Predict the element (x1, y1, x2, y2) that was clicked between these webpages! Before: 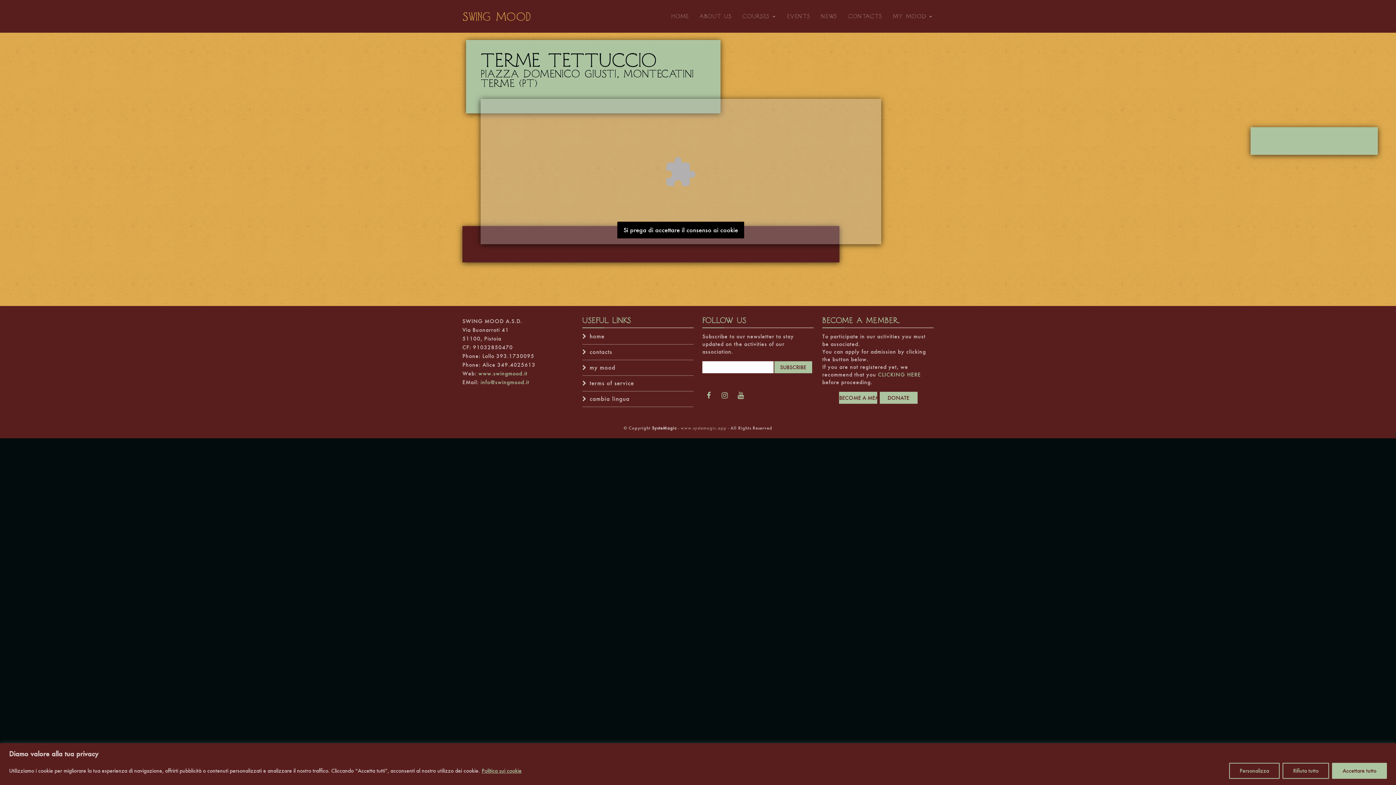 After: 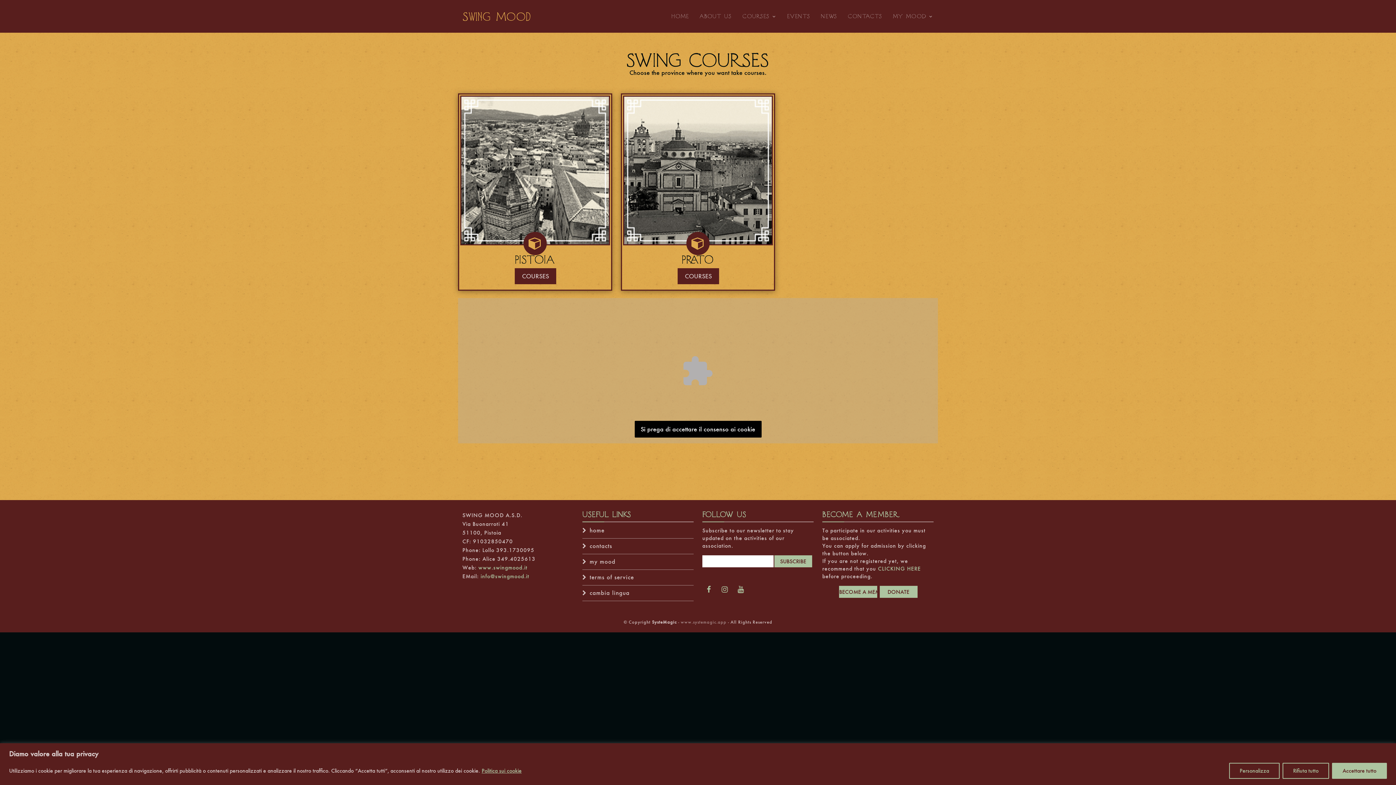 Action: label: COURSES bbox: (742, 12, 777, 20)